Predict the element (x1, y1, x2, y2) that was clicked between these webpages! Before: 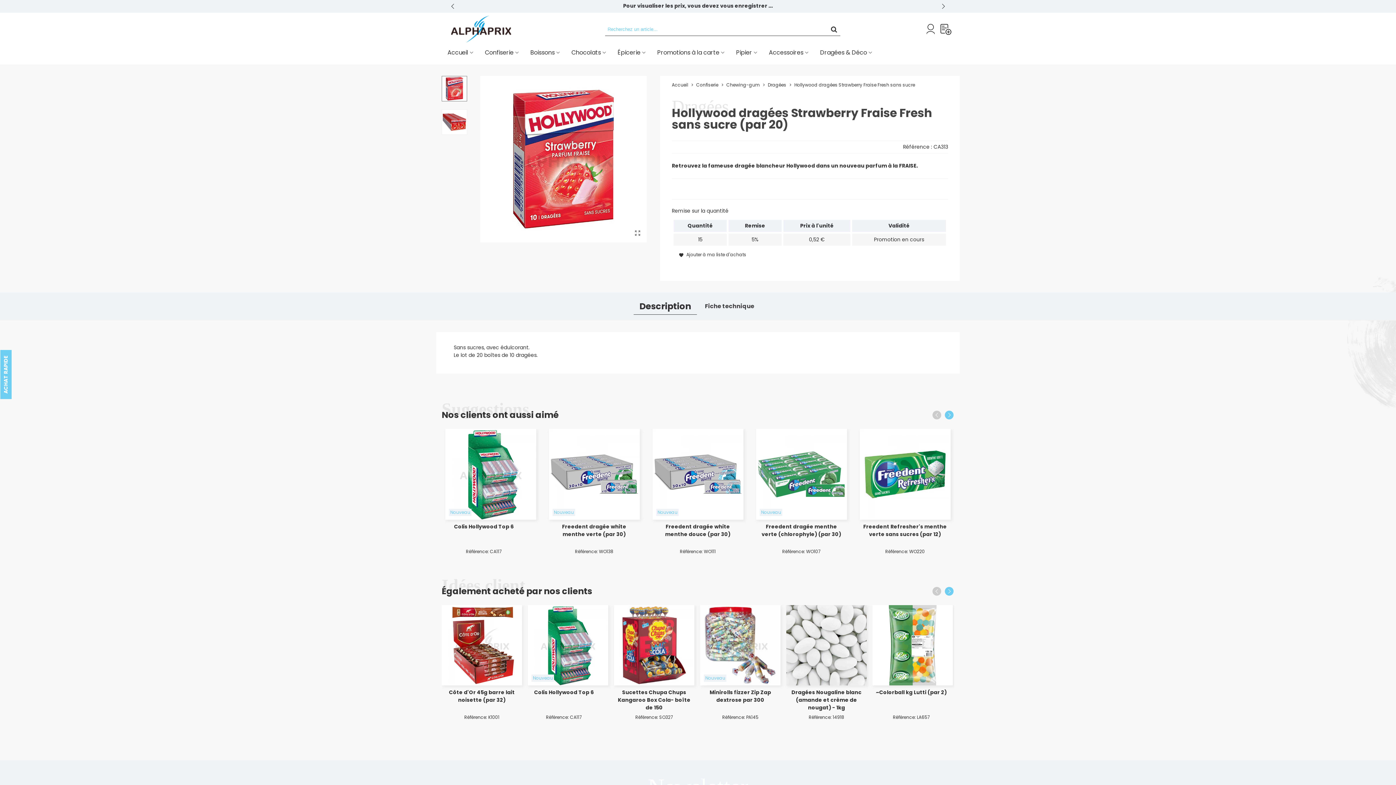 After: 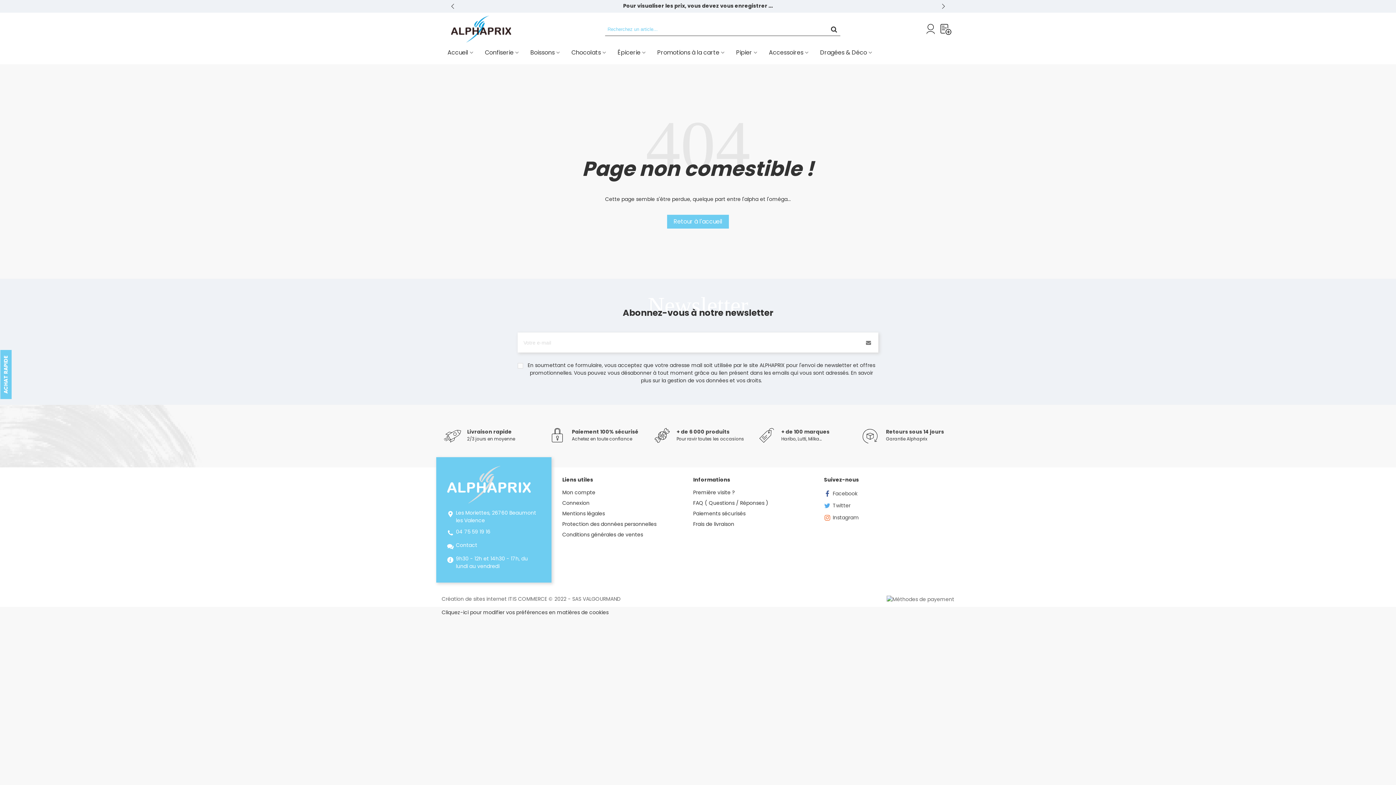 Action: bbox: (441, 45, 479, 60) label: Accueil